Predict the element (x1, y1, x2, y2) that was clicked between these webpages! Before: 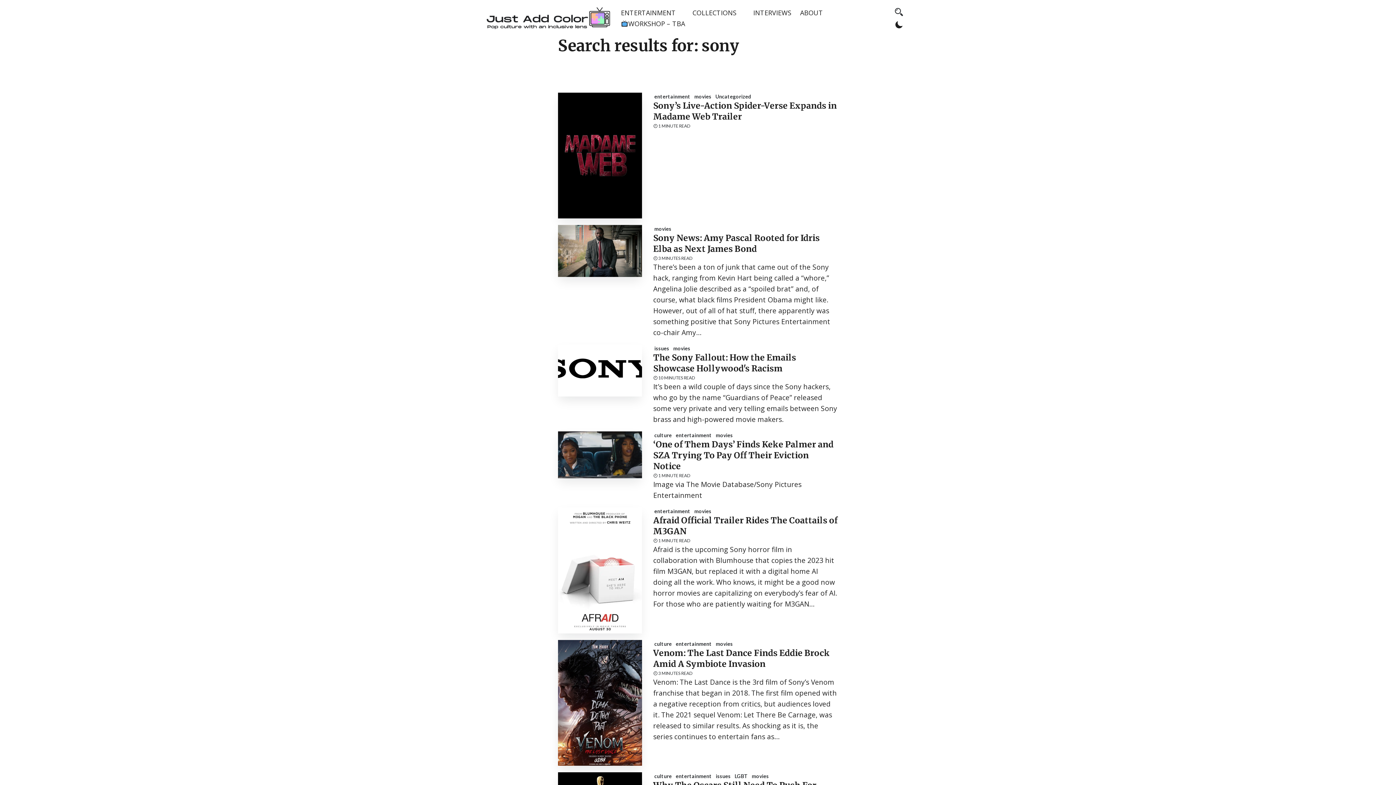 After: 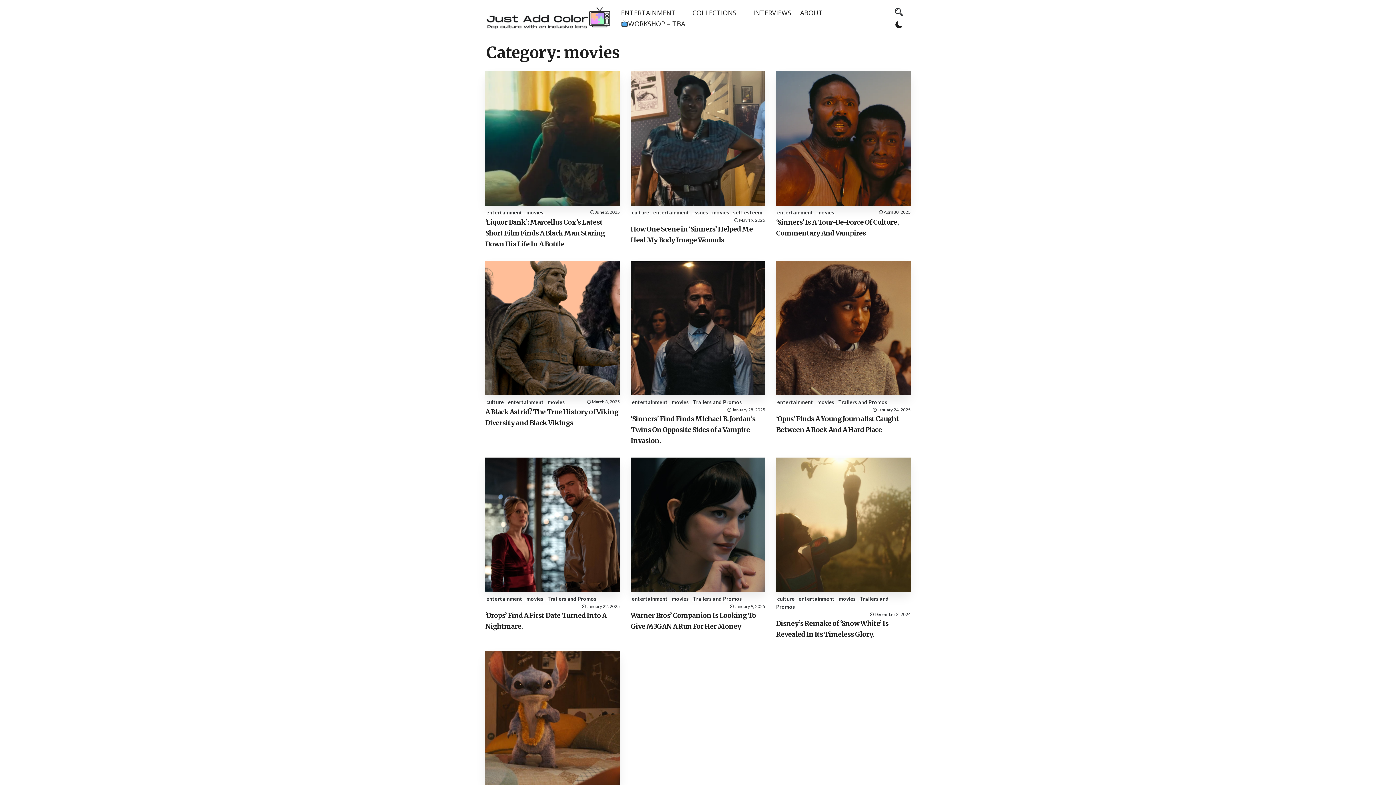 Action: bbox: (751, 773, 769, 779) label: movies